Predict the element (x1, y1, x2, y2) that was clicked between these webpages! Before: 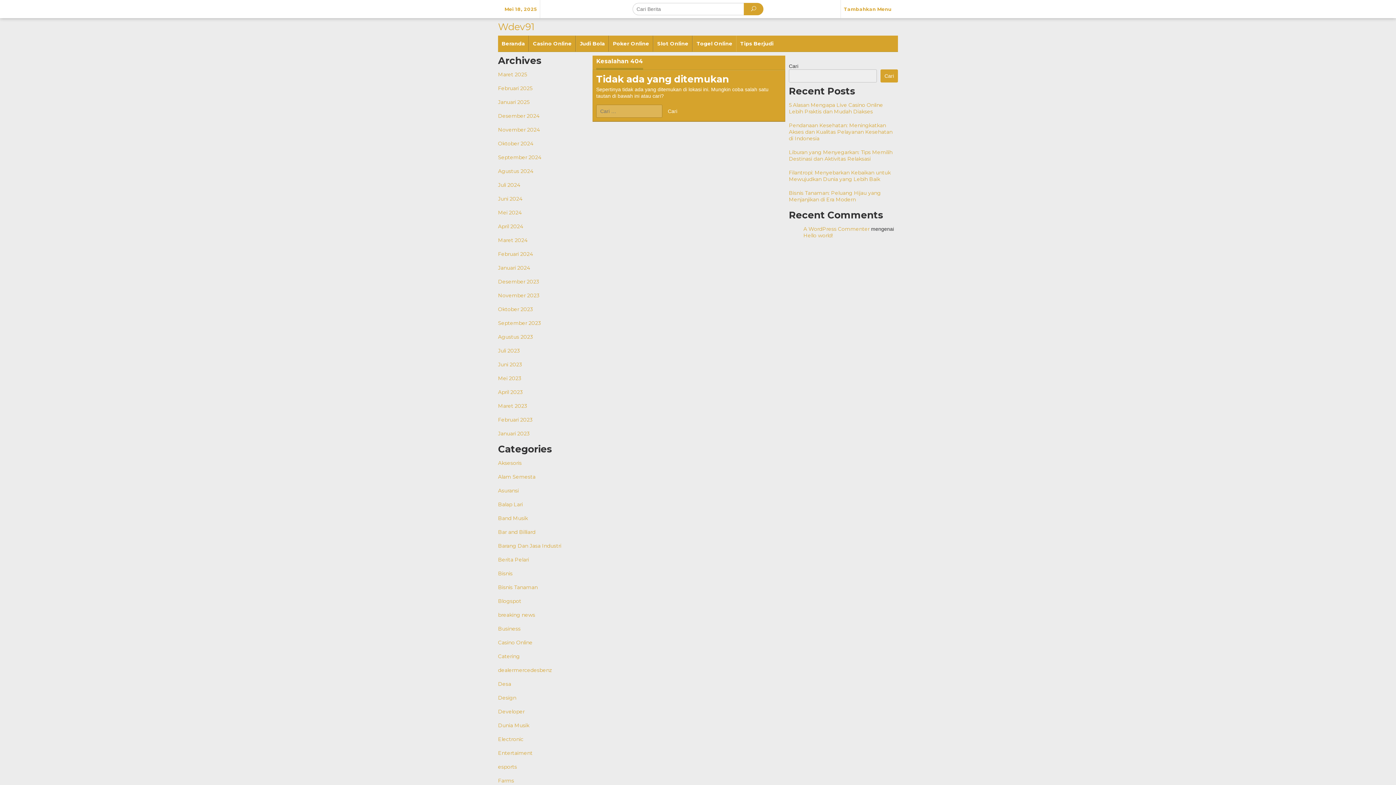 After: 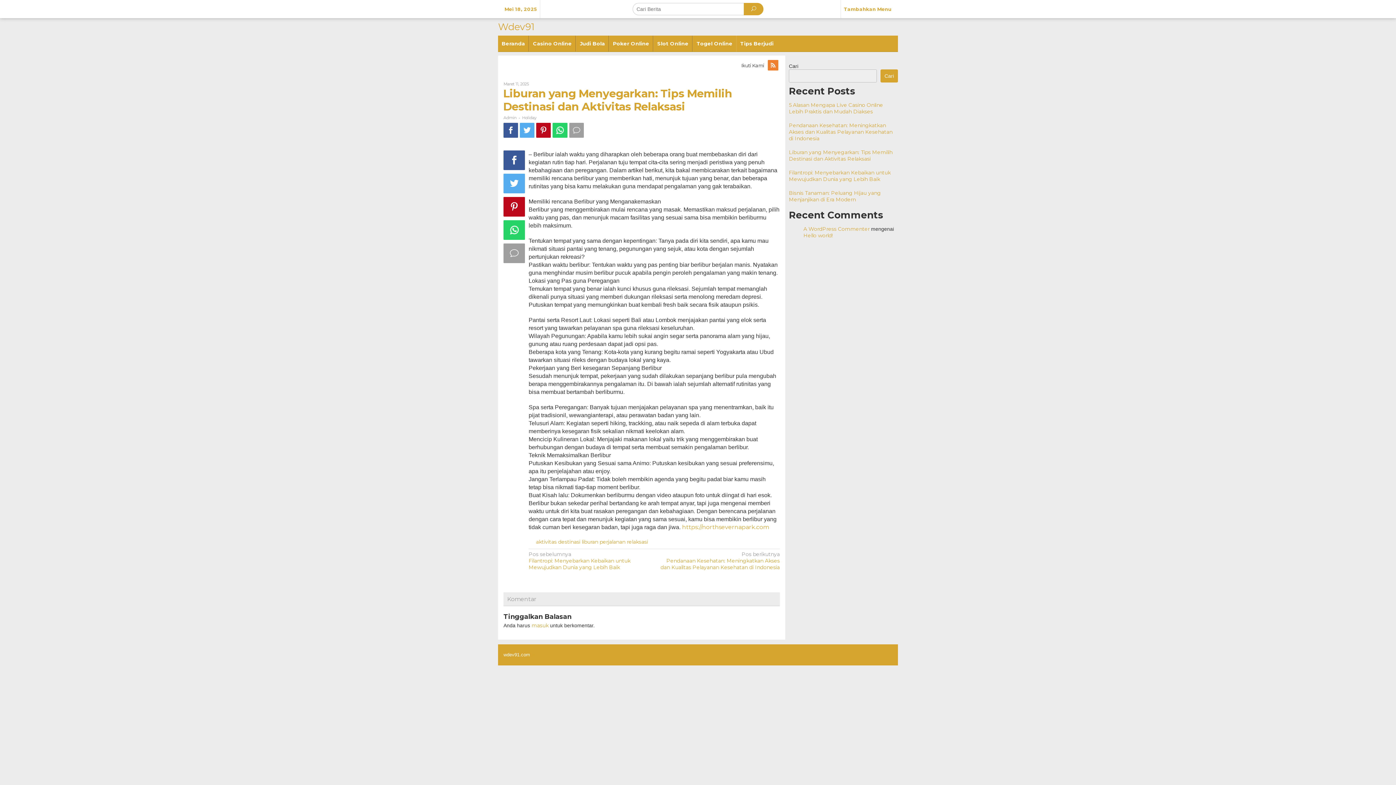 Action: label: Liburan yang Menyegarkan: Tips Memilih Destinasi dan Aktivitas Relaksasi bbox: (789, 149, 892, 162)